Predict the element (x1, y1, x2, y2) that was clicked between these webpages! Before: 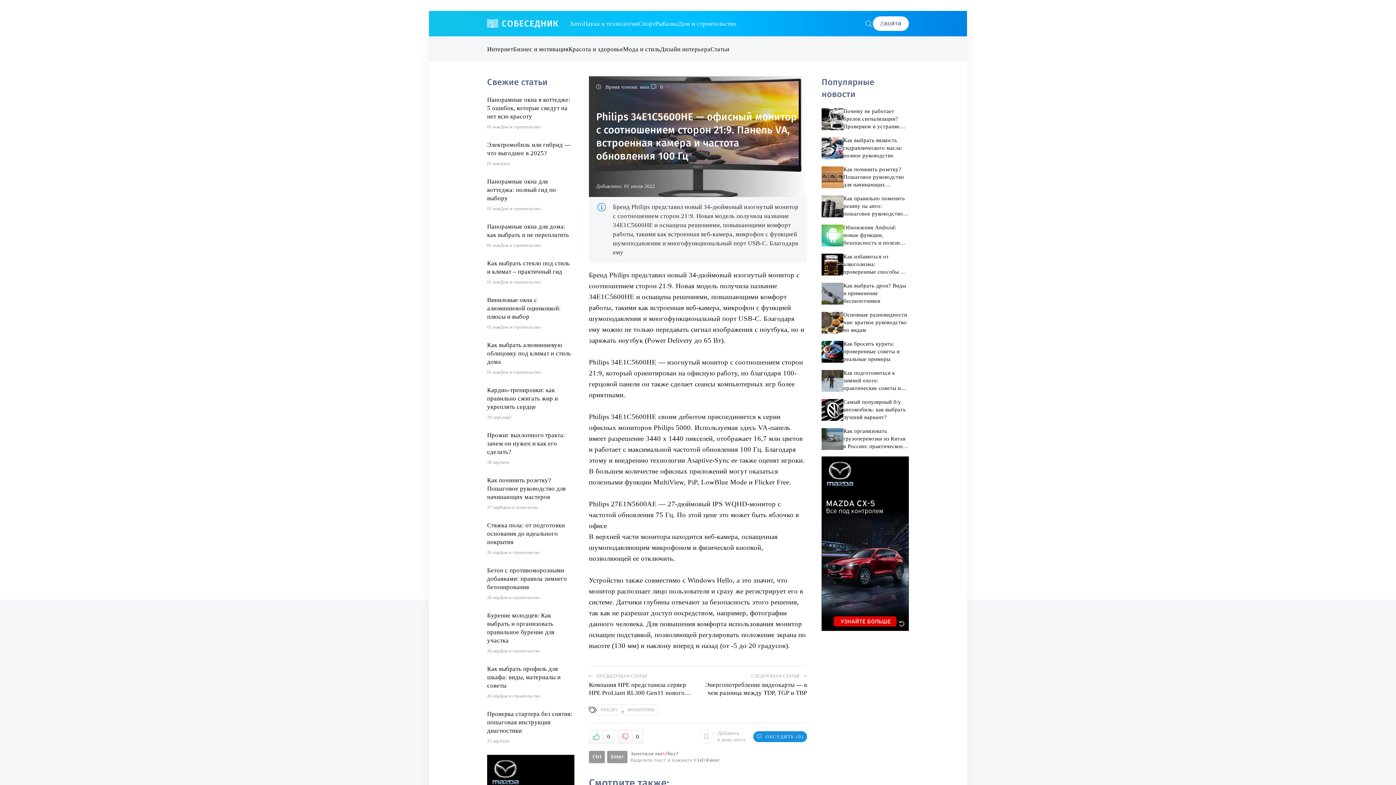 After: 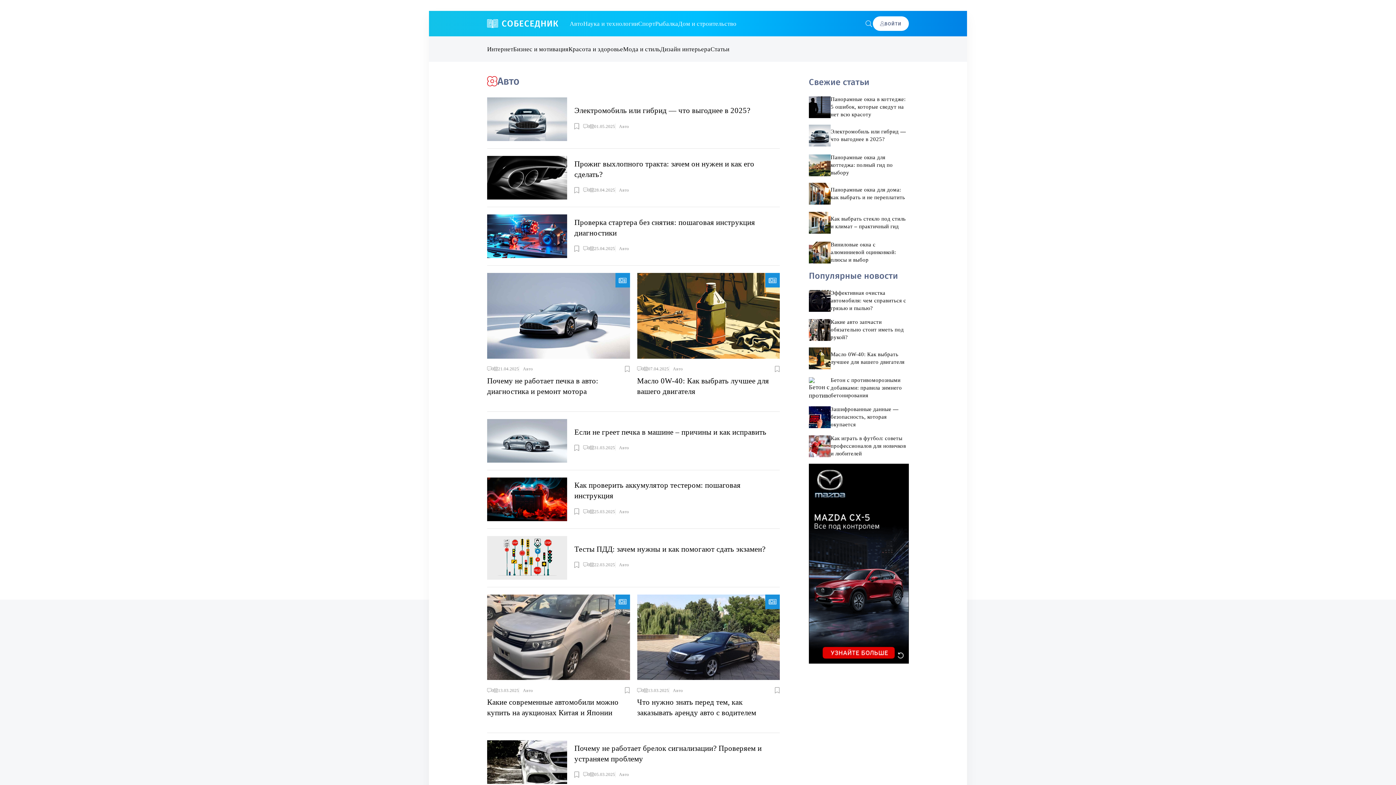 Action: bbox: (499, 738, 509, 744) label: Авто